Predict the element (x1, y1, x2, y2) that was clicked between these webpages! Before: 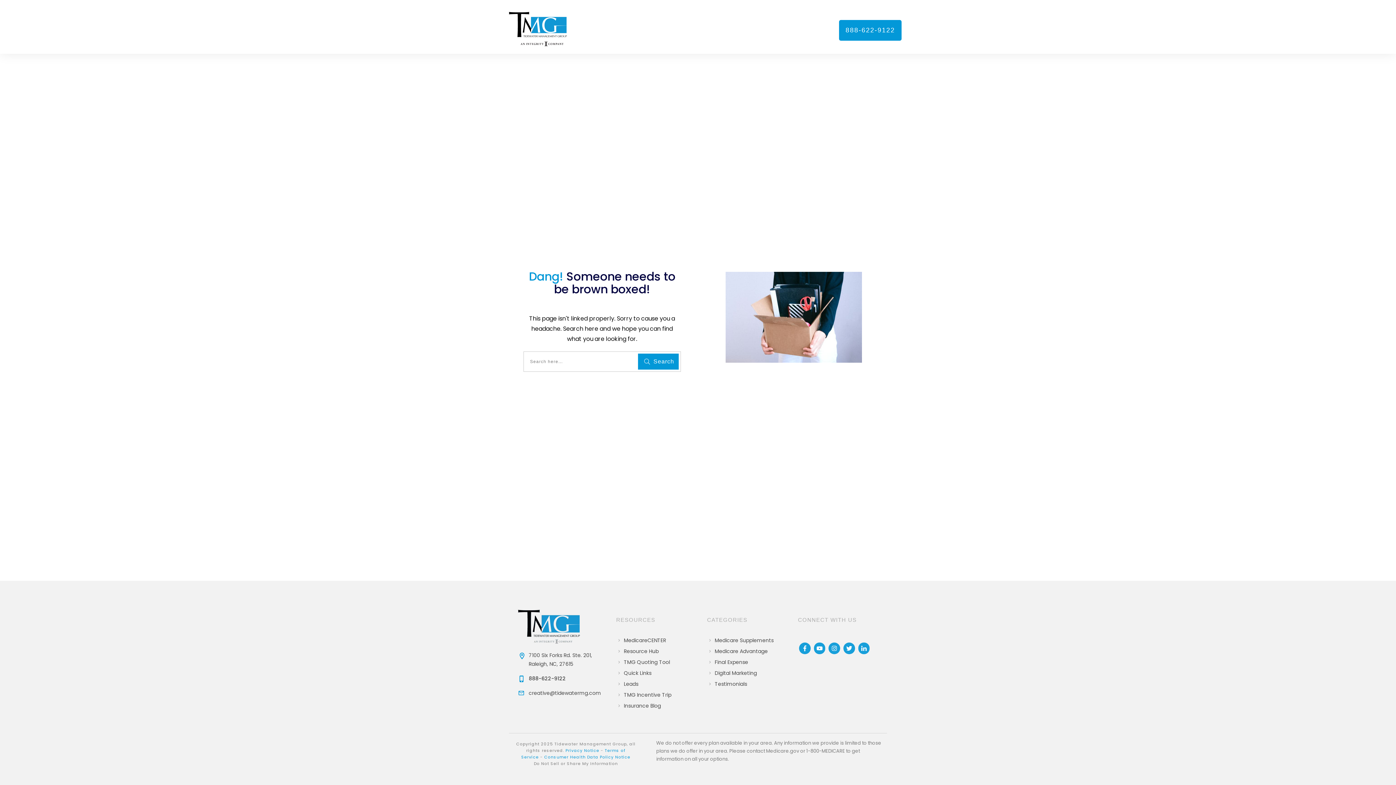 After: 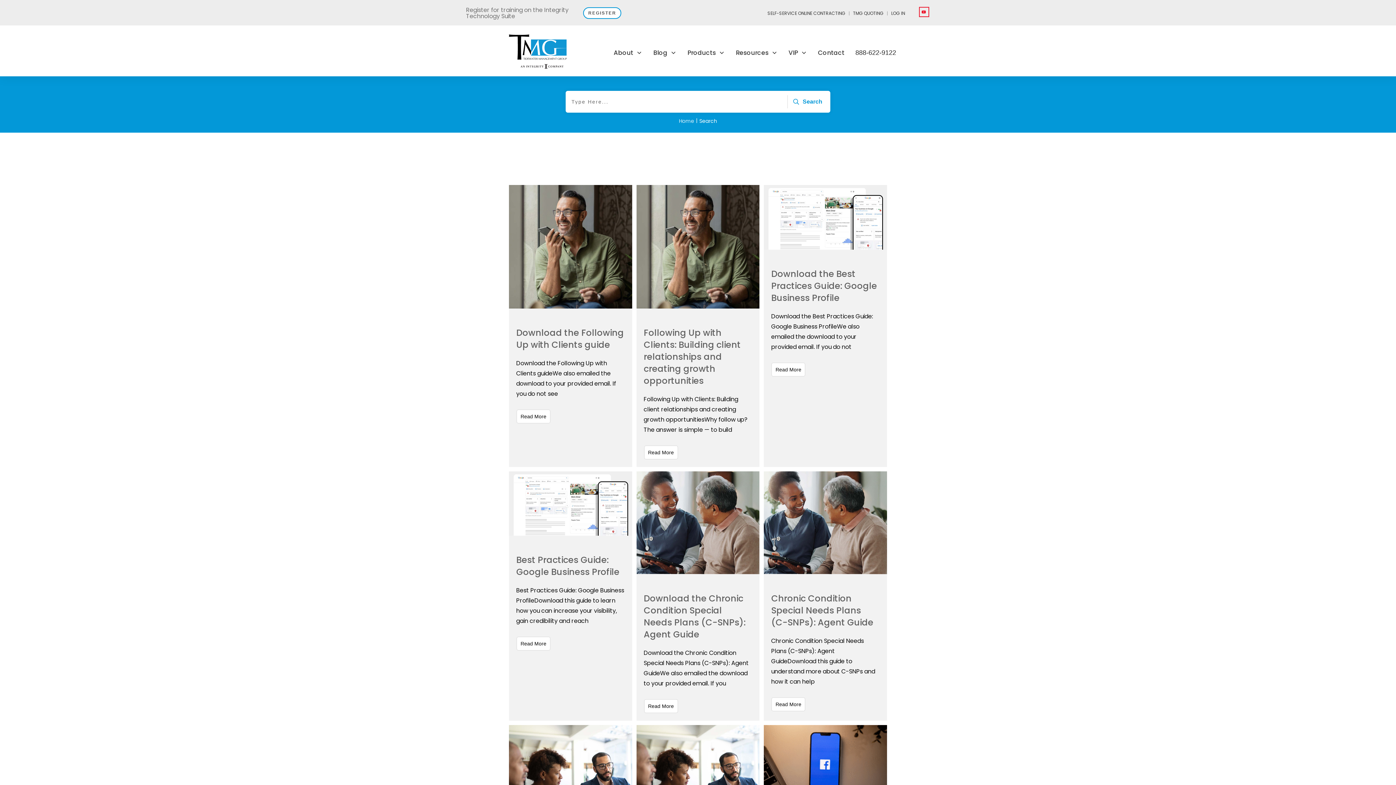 Action: label: Search bbox: (638, 353, 678, 369)